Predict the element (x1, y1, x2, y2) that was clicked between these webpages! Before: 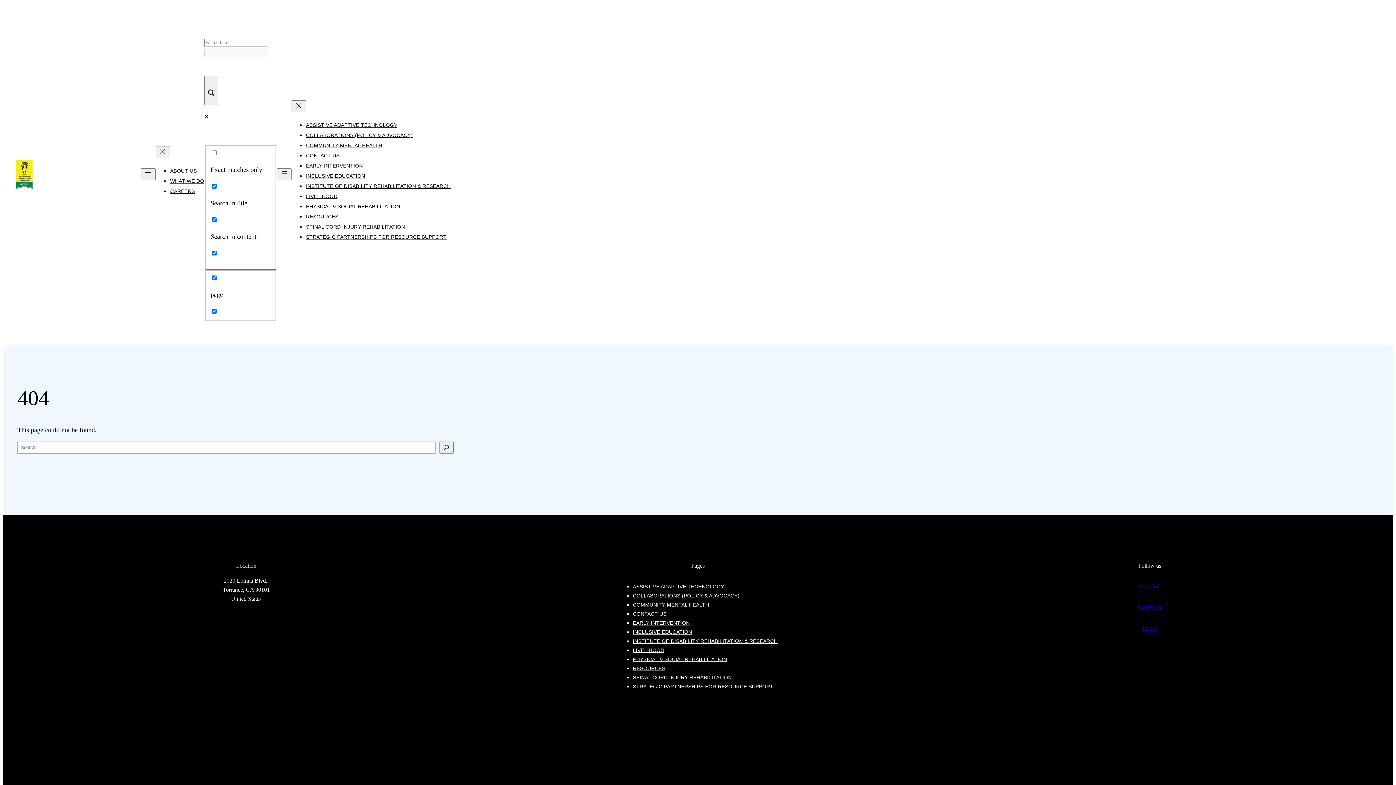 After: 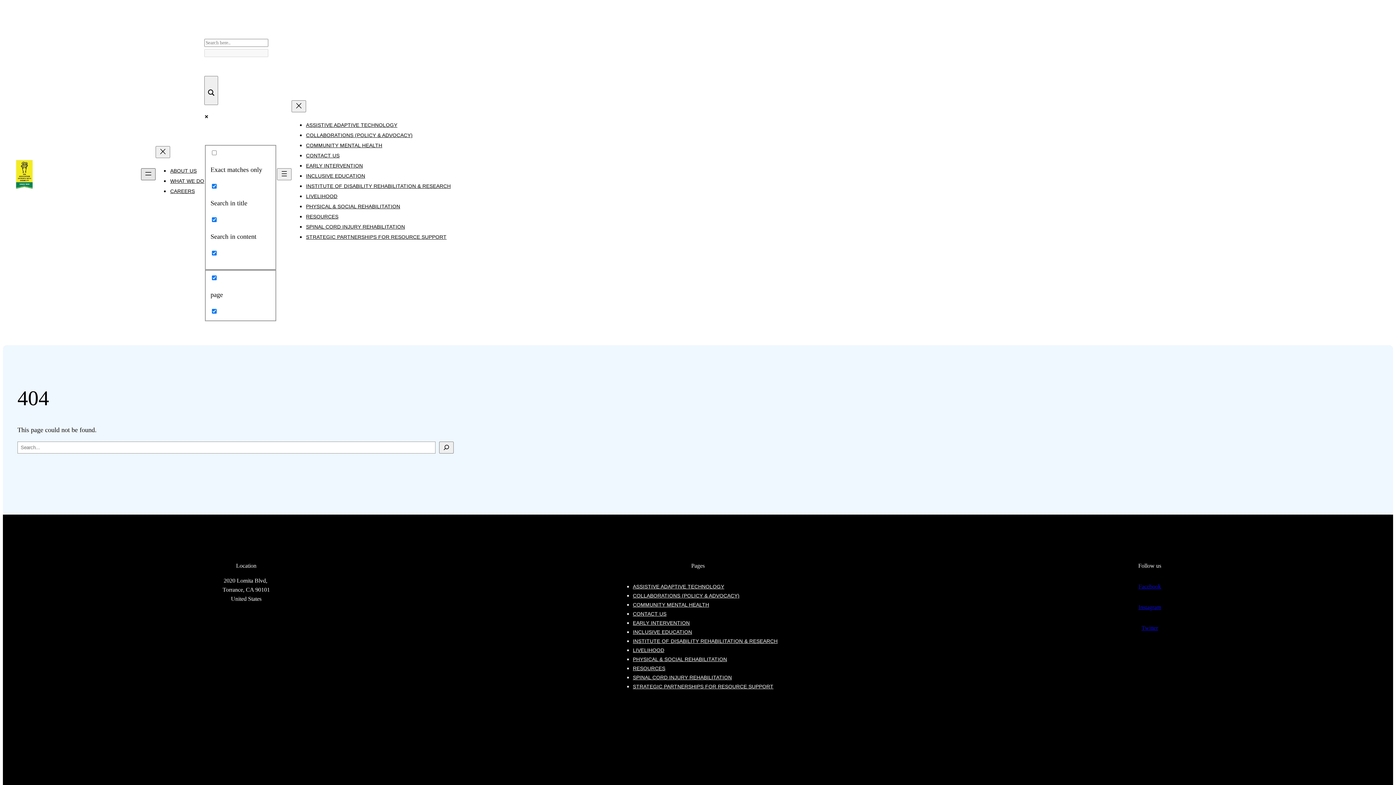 Action: label: Open menu bbox: (141, 168, 155, 180)